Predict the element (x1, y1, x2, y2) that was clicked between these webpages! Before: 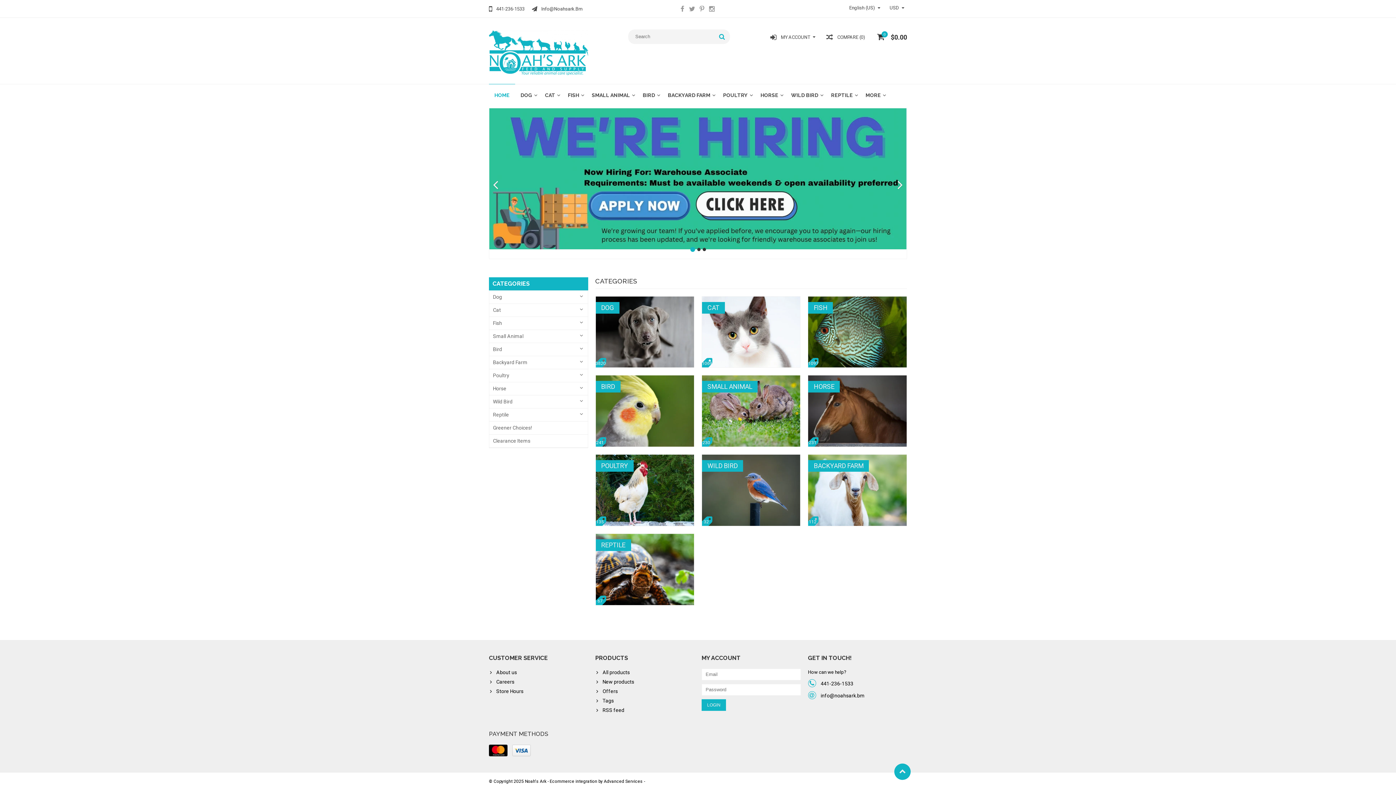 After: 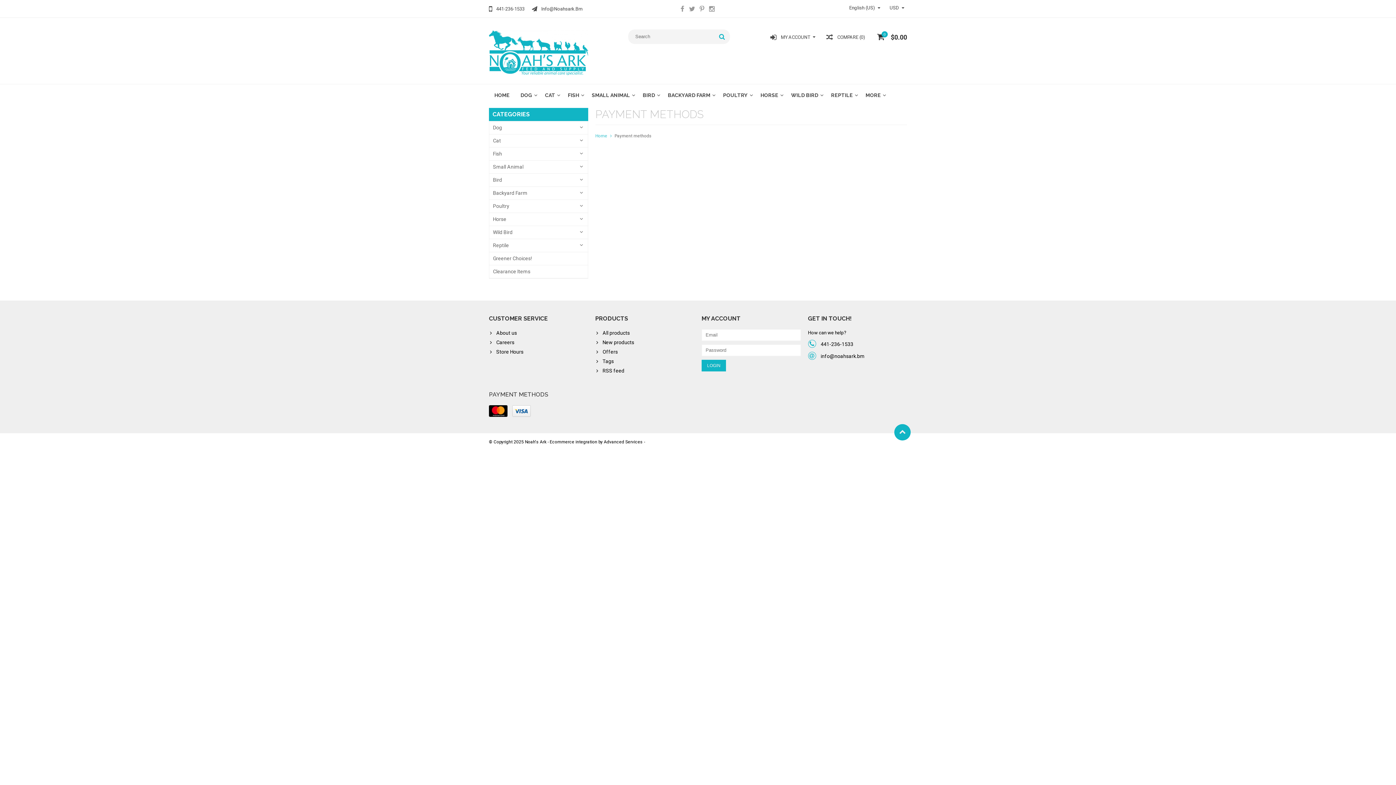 Action: bbox: (512, 745, 530, 756)